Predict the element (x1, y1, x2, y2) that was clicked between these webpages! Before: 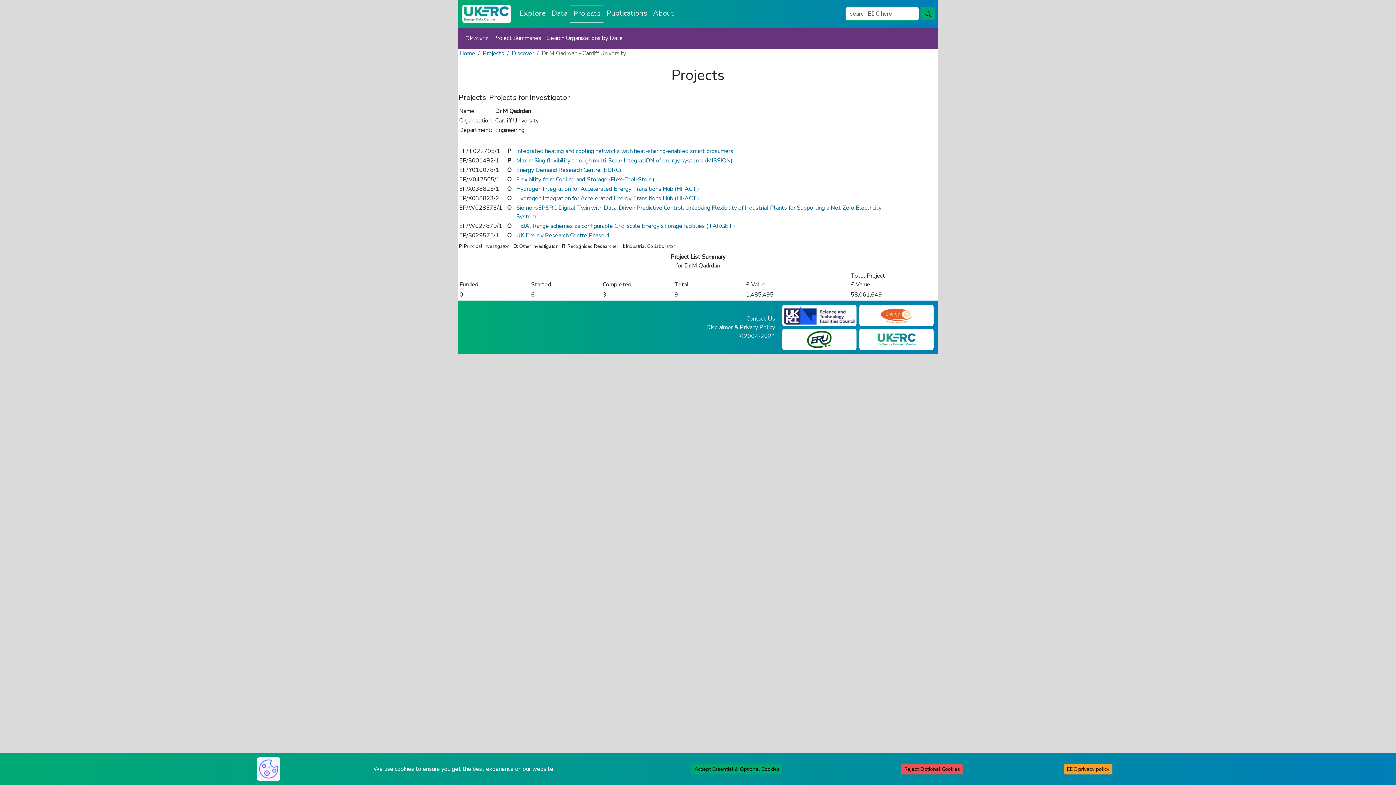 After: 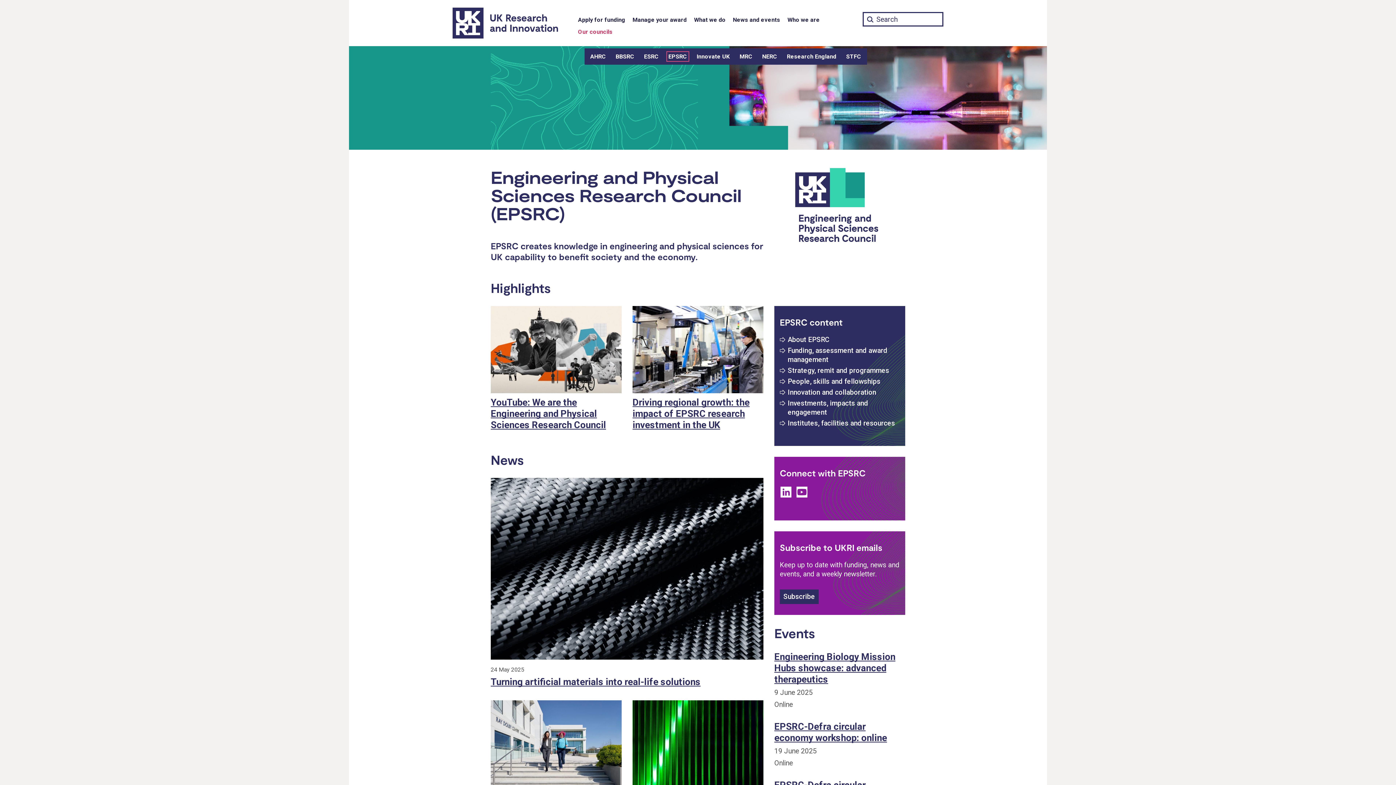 Action: bbox: (879, 311, 914, 319)